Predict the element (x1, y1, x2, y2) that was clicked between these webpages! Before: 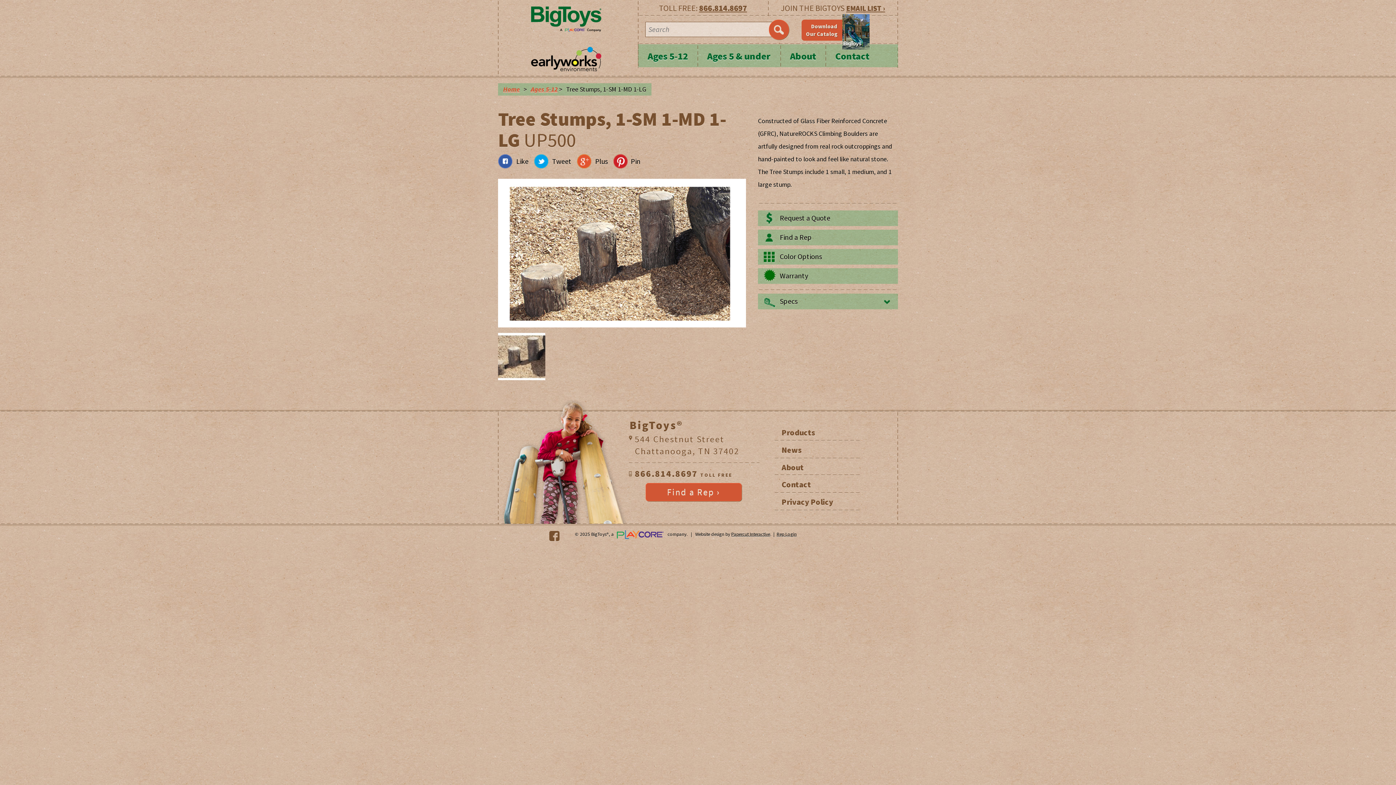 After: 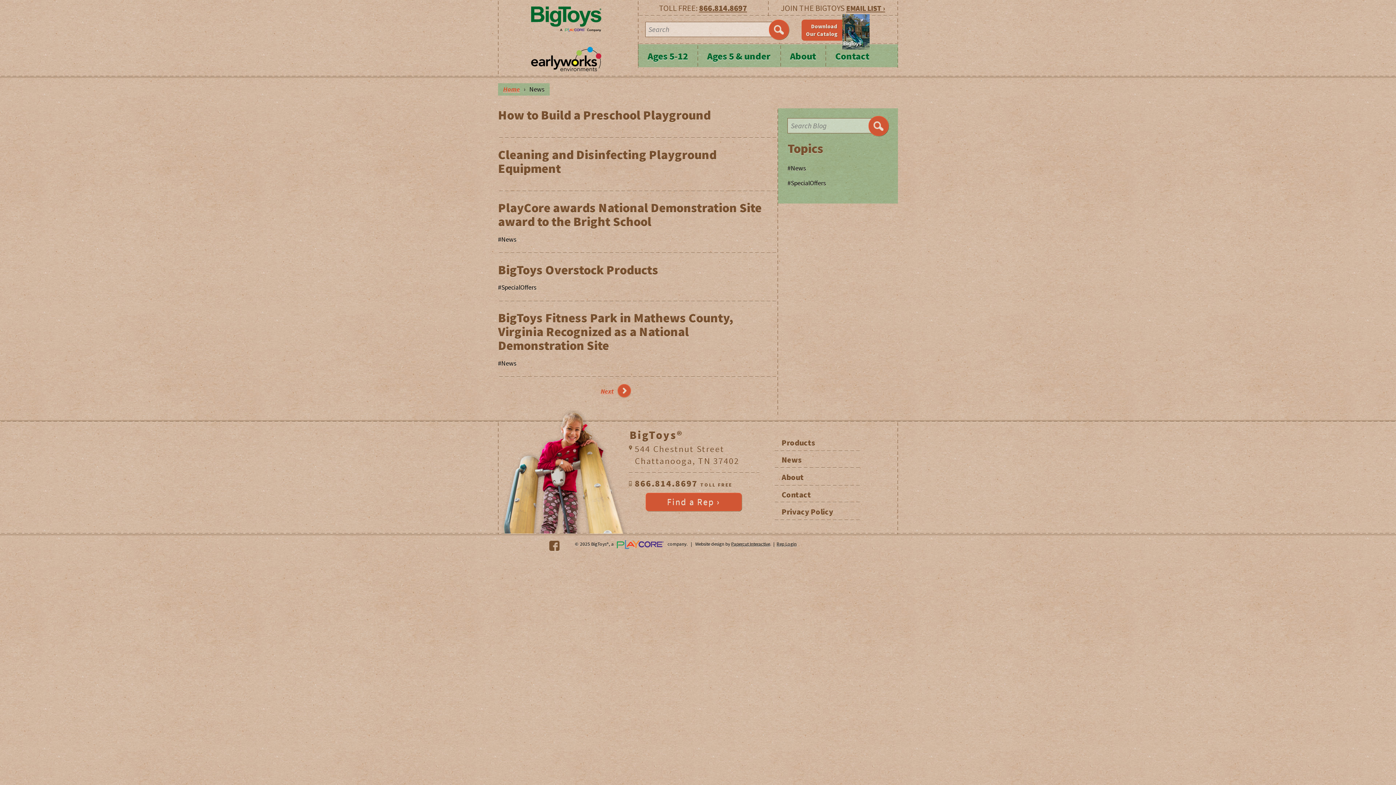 Action: label: News bbox: (773, 445, 801, 455)